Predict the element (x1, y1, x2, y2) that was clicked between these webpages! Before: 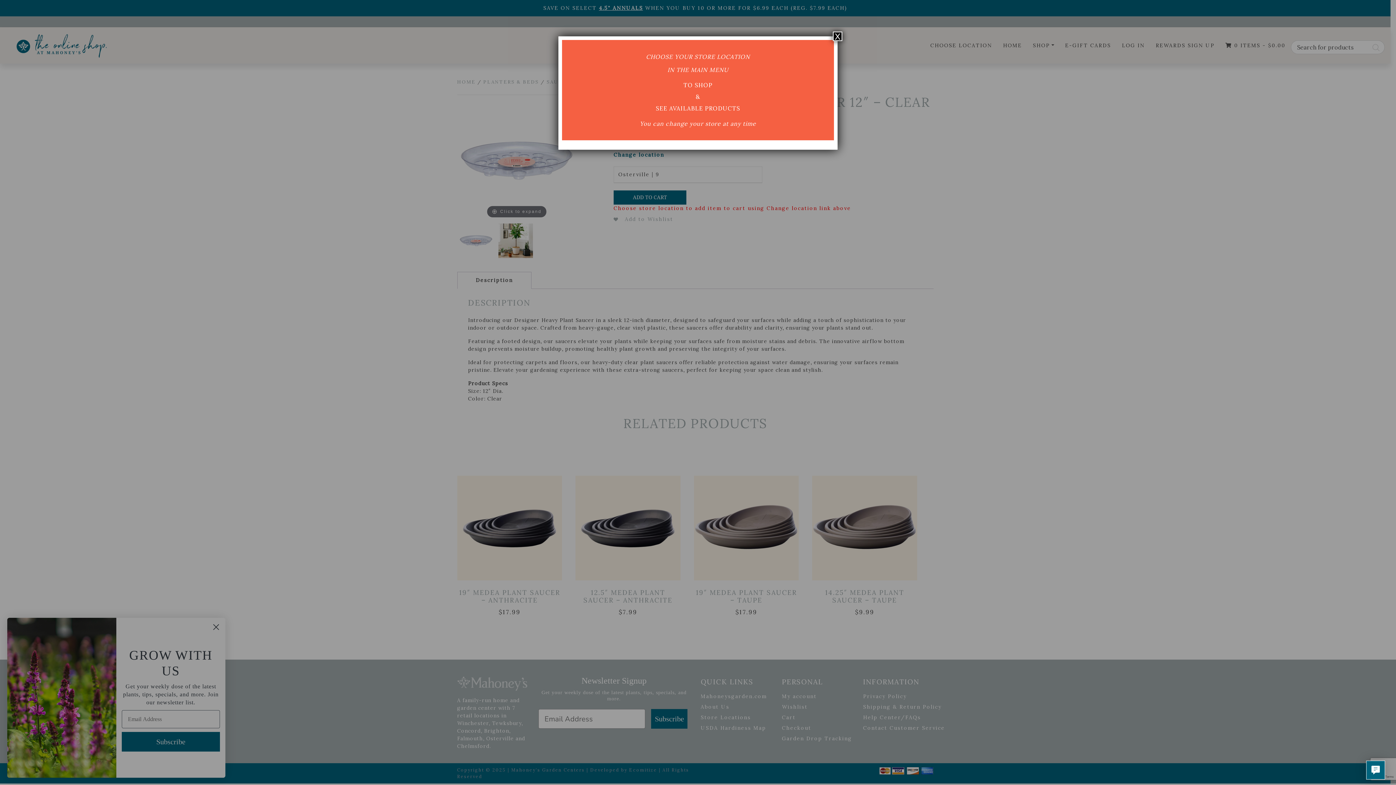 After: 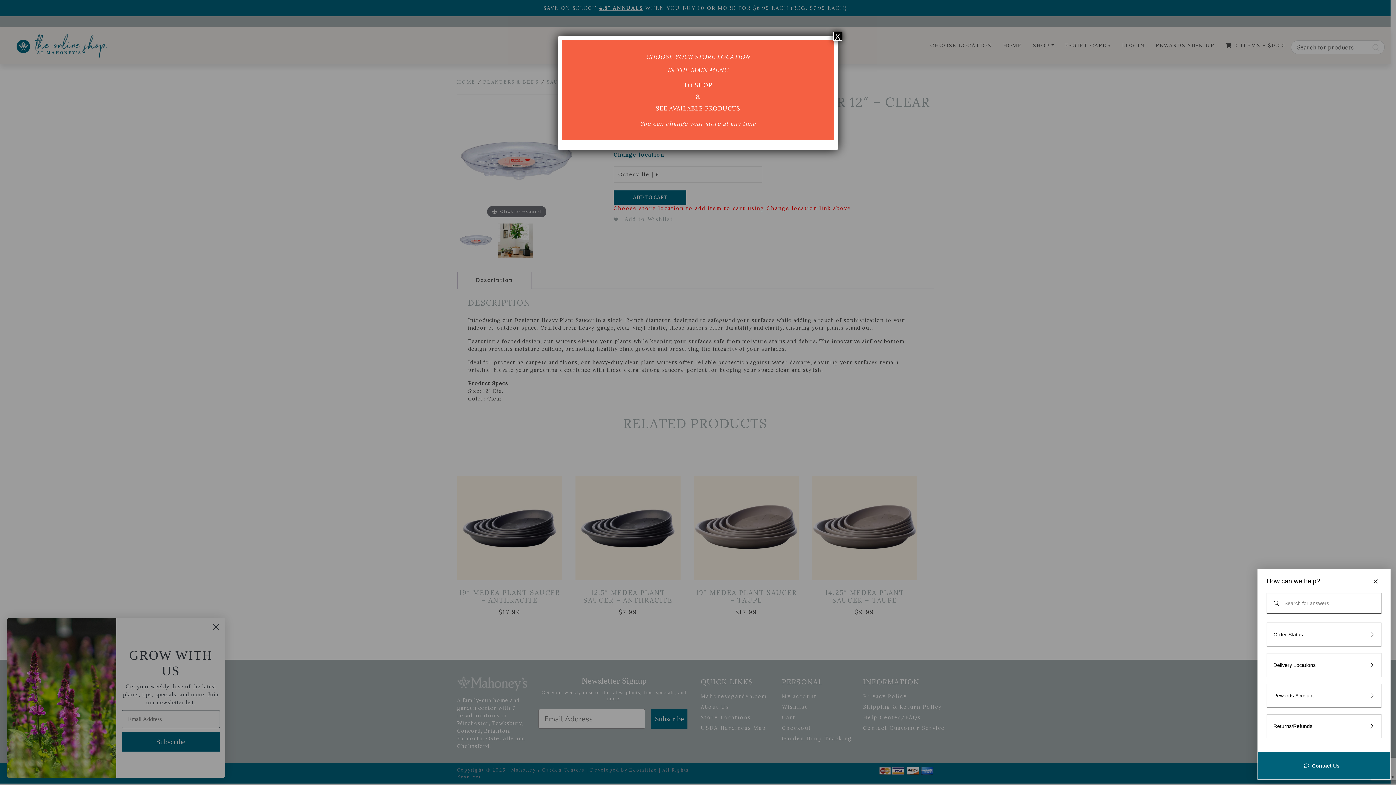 Action: bbox: (1366, 761, 1385, 780) label: Live chat